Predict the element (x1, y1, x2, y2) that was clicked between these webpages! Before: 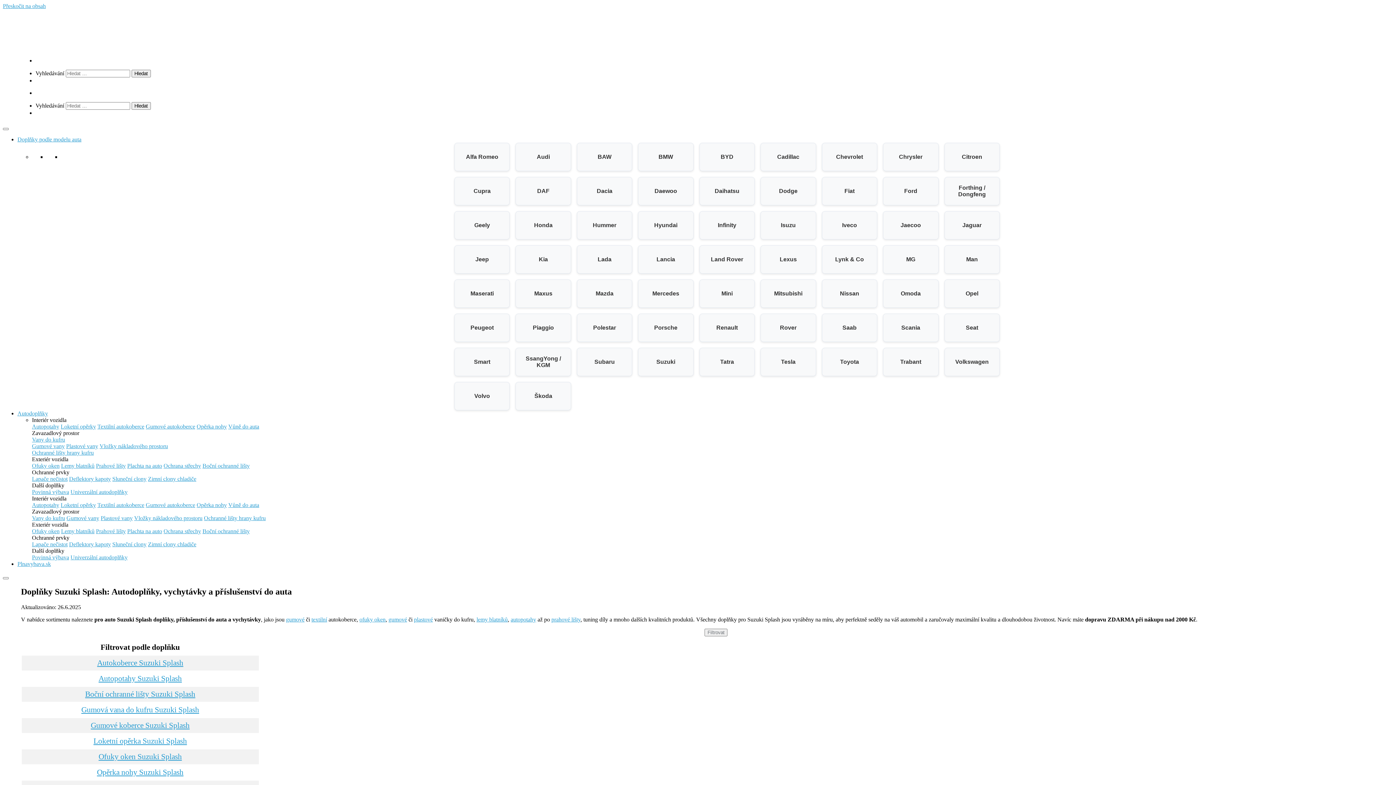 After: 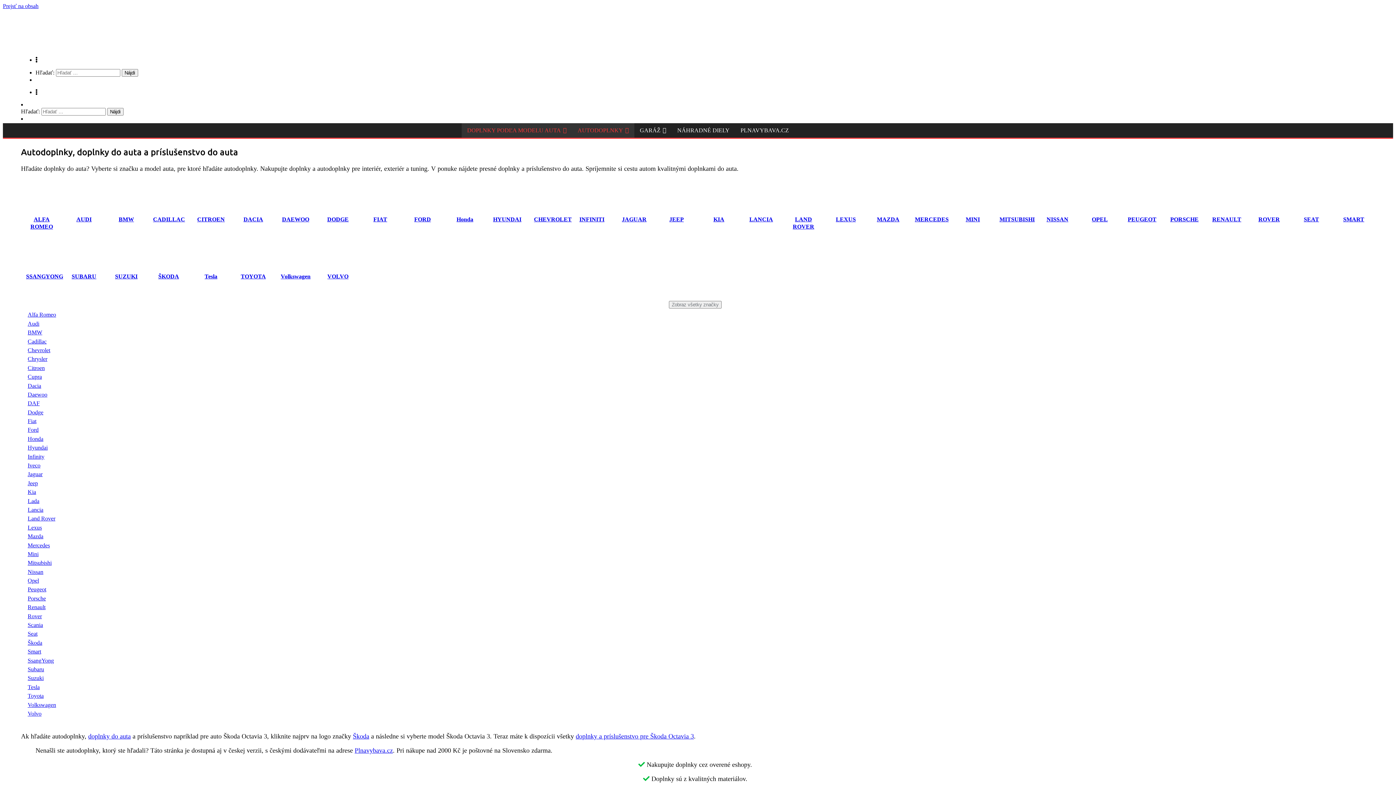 Action: bbox: (17, 561, 50, 567) label: Plnavybava.sk